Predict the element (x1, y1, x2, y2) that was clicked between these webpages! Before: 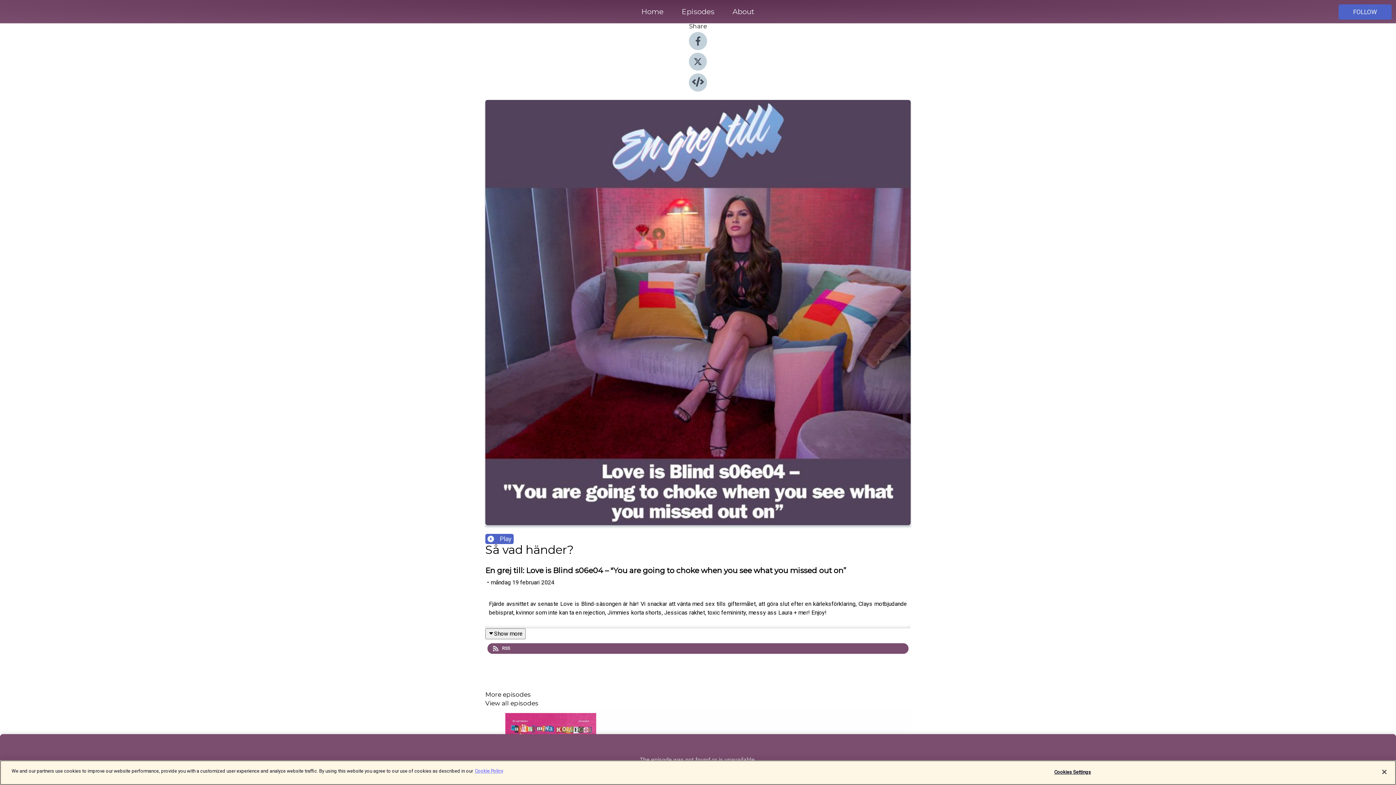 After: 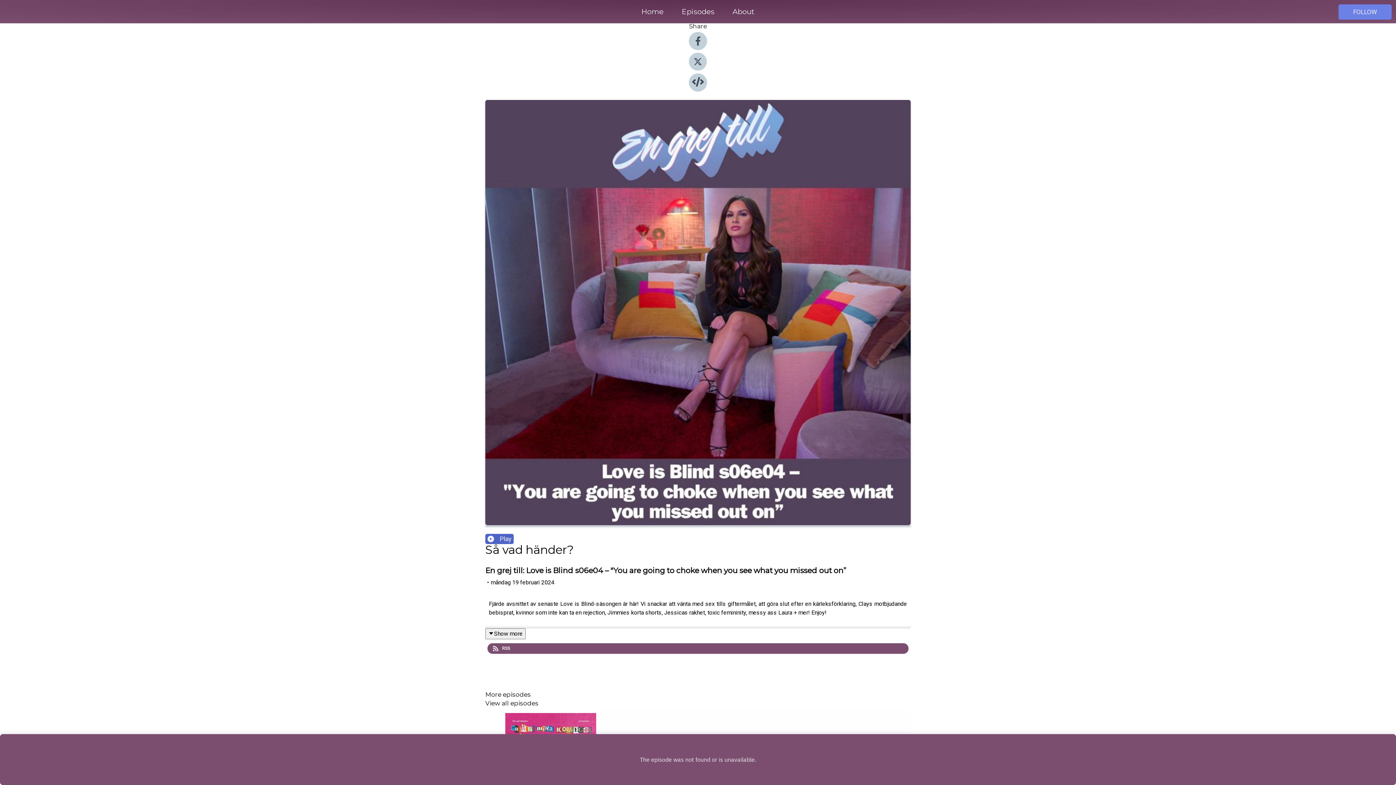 Action: label: FOLLOW bbox: (1338, 4, 1392, 19)